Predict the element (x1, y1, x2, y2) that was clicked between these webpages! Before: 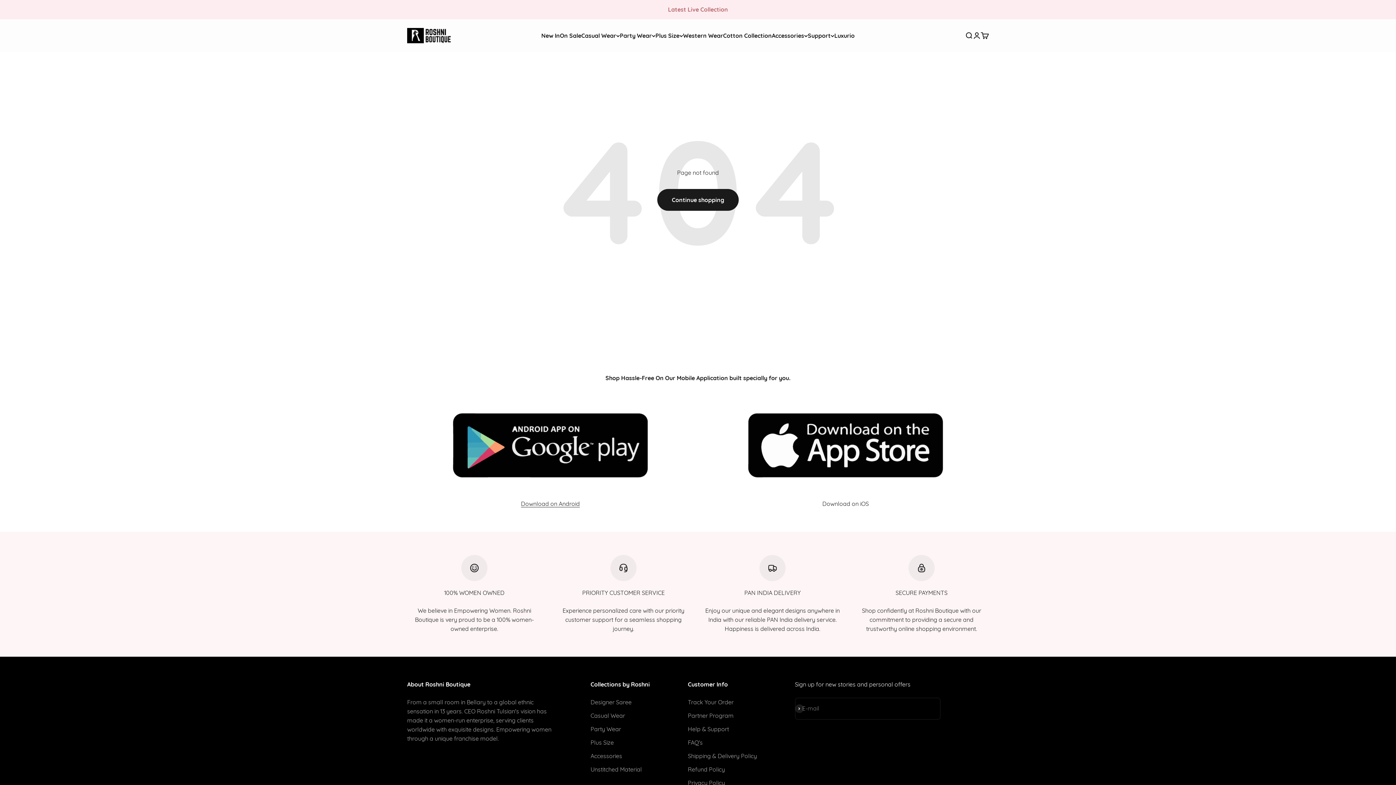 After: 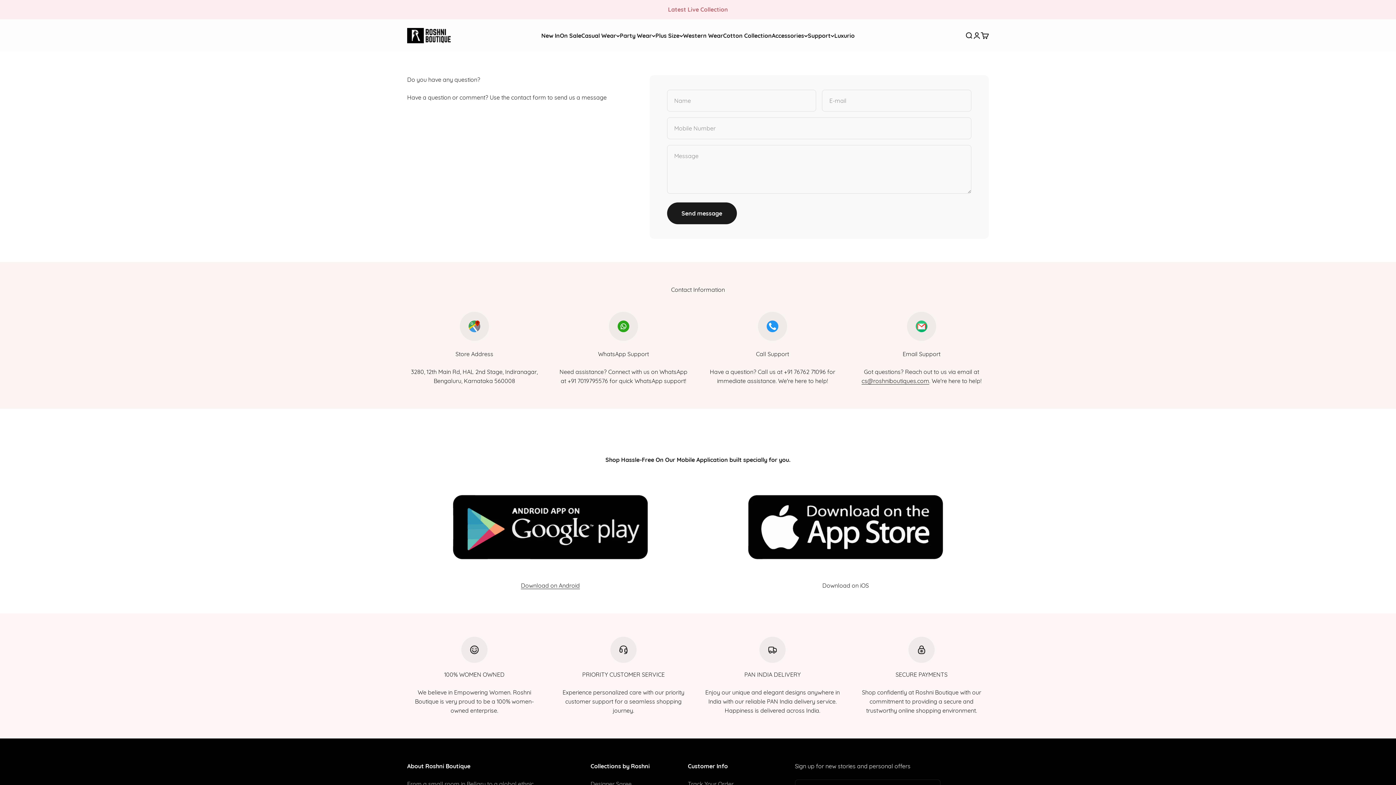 Action: label: Help & Support bbox: (688, 724, 729, 734)